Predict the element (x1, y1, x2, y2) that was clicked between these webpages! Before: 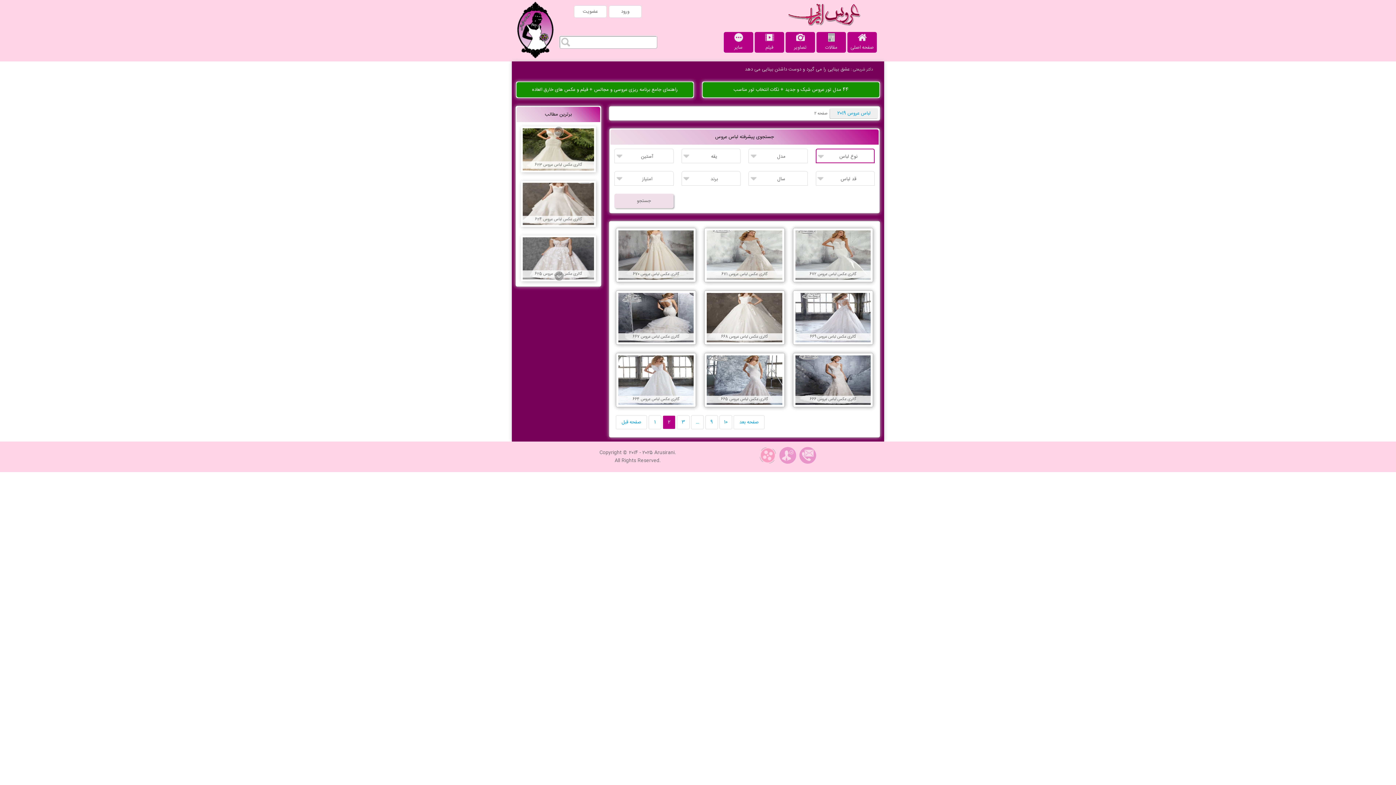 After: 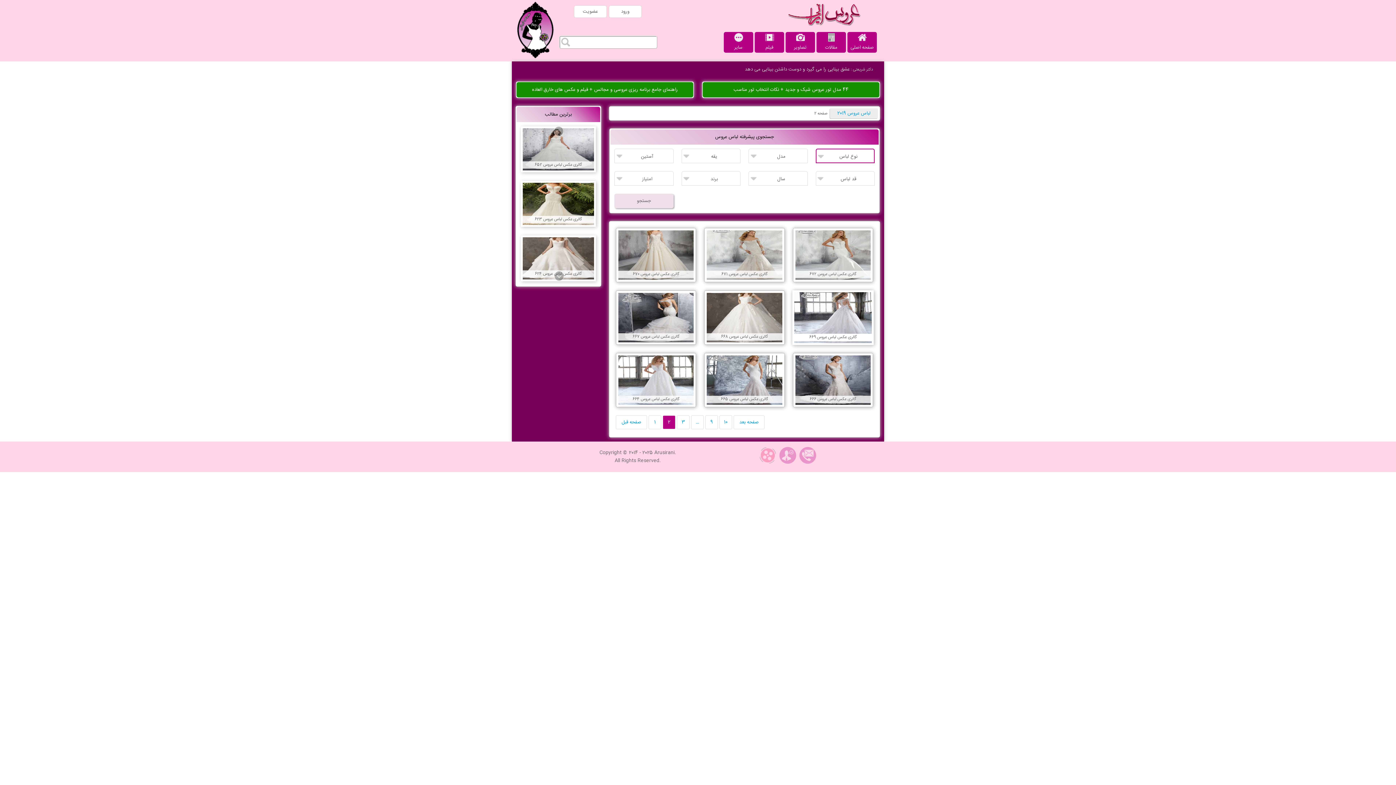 Action: bbox: (793, 290, 873, 344) label: گالری عکس لباس عروس 669